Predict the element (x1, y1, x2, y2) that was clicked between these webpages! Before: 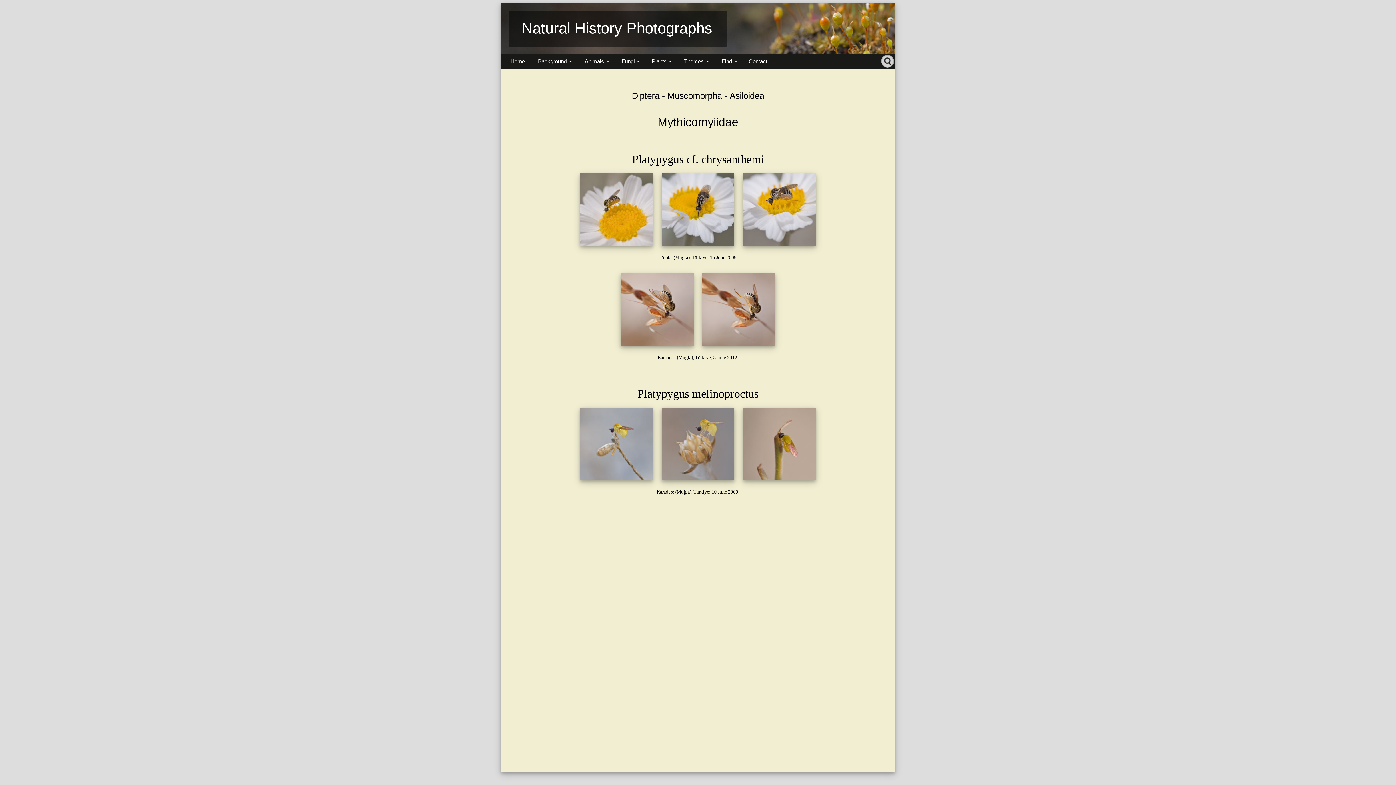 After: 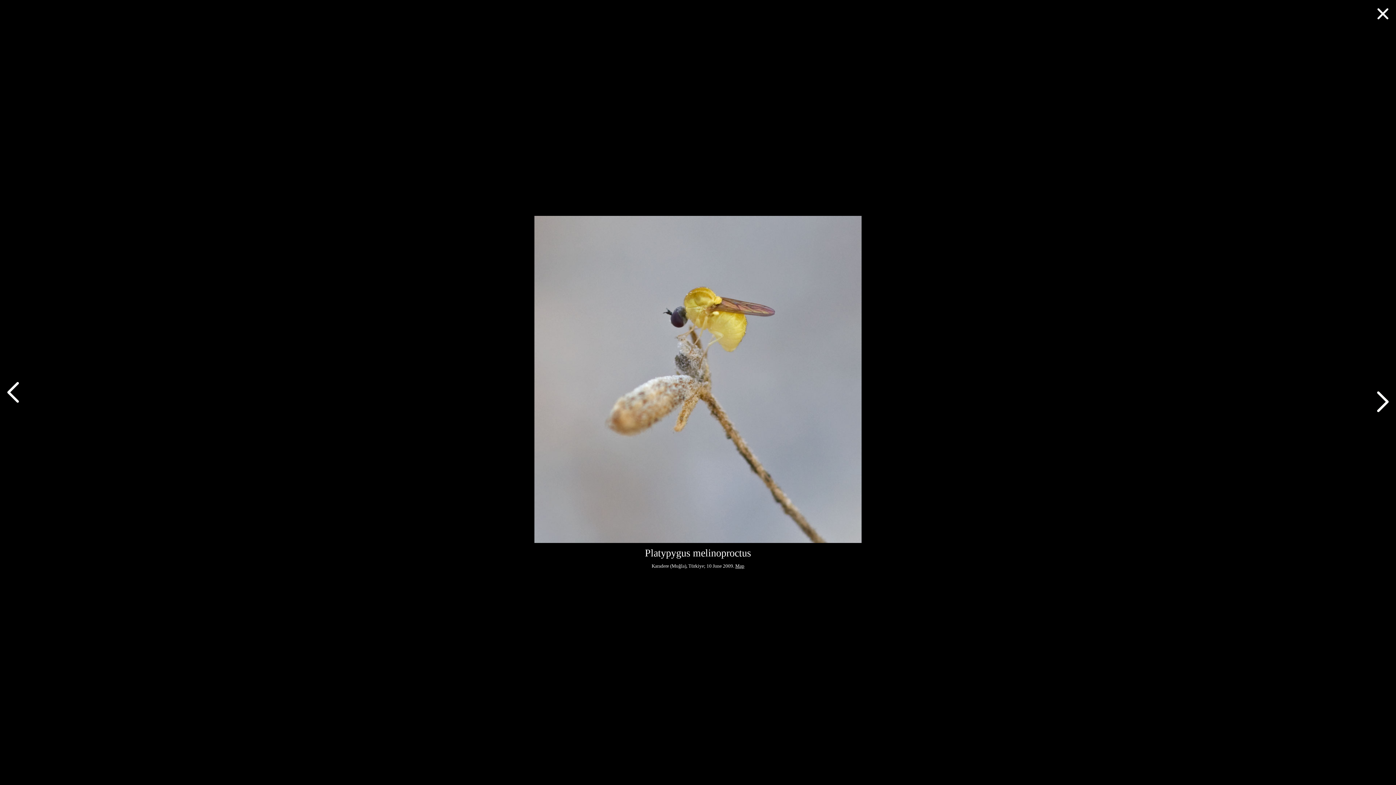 Action: bbox: (580, 476, 653, 481)